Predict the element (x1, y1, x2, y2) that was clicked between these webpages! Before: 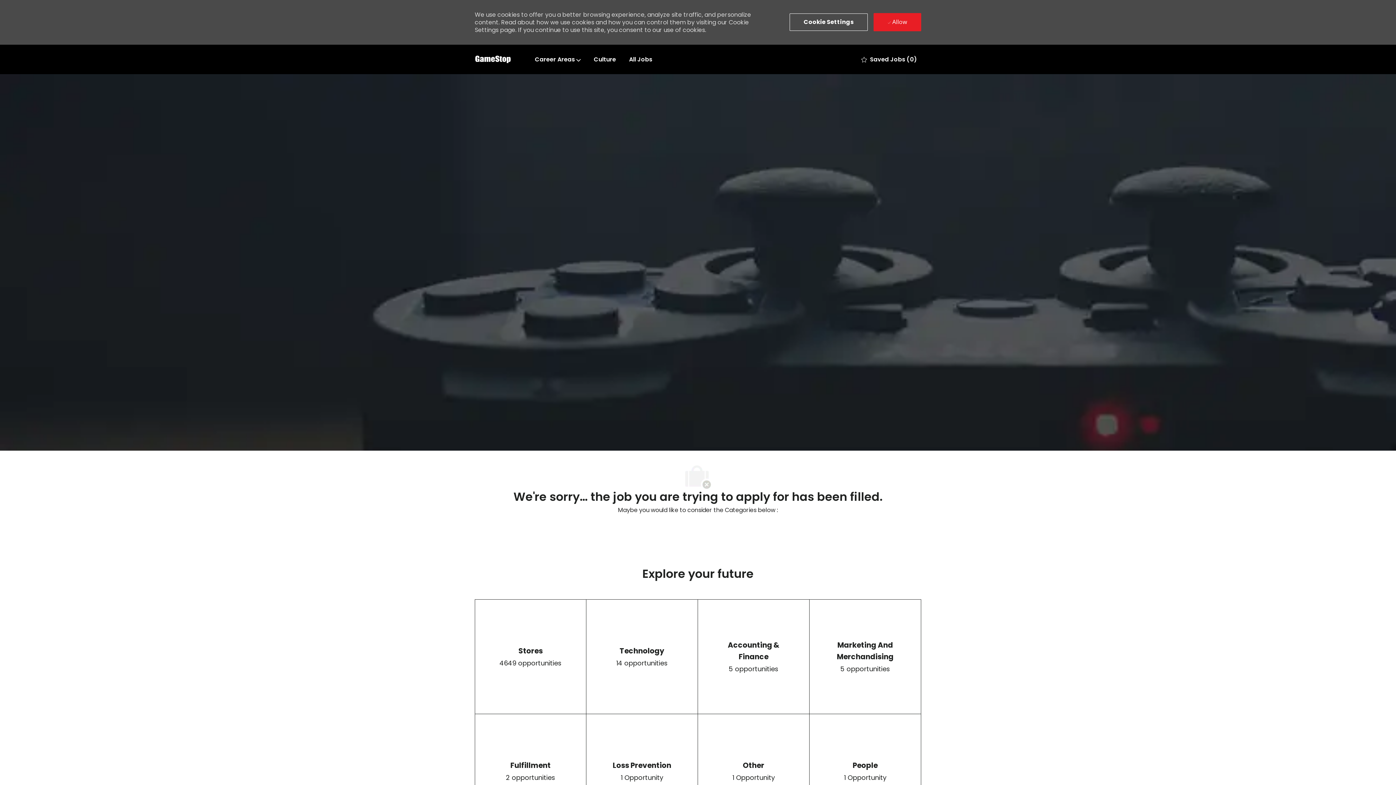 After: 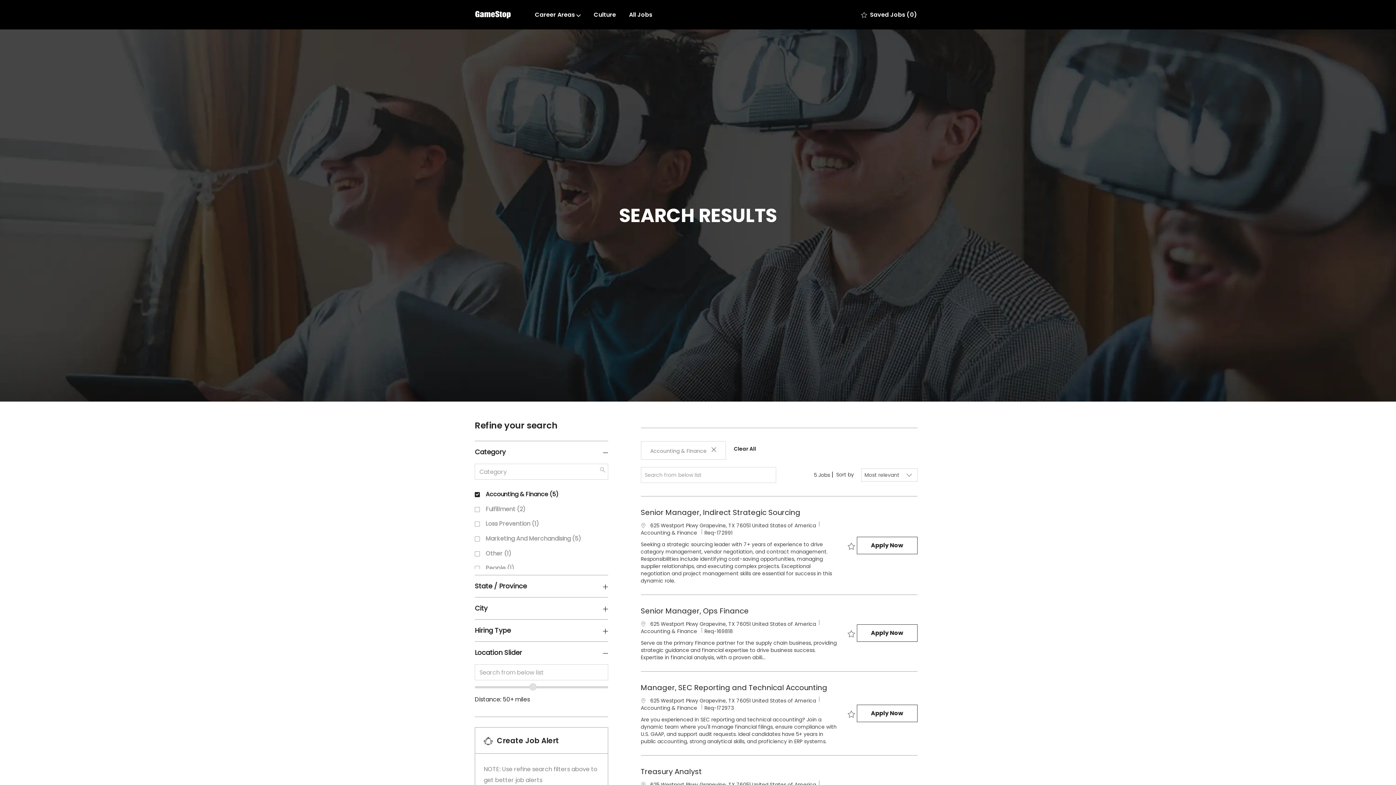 Action: label: Accounting & Finance

5 opportunities bbox: (698, 599, 809, 714)